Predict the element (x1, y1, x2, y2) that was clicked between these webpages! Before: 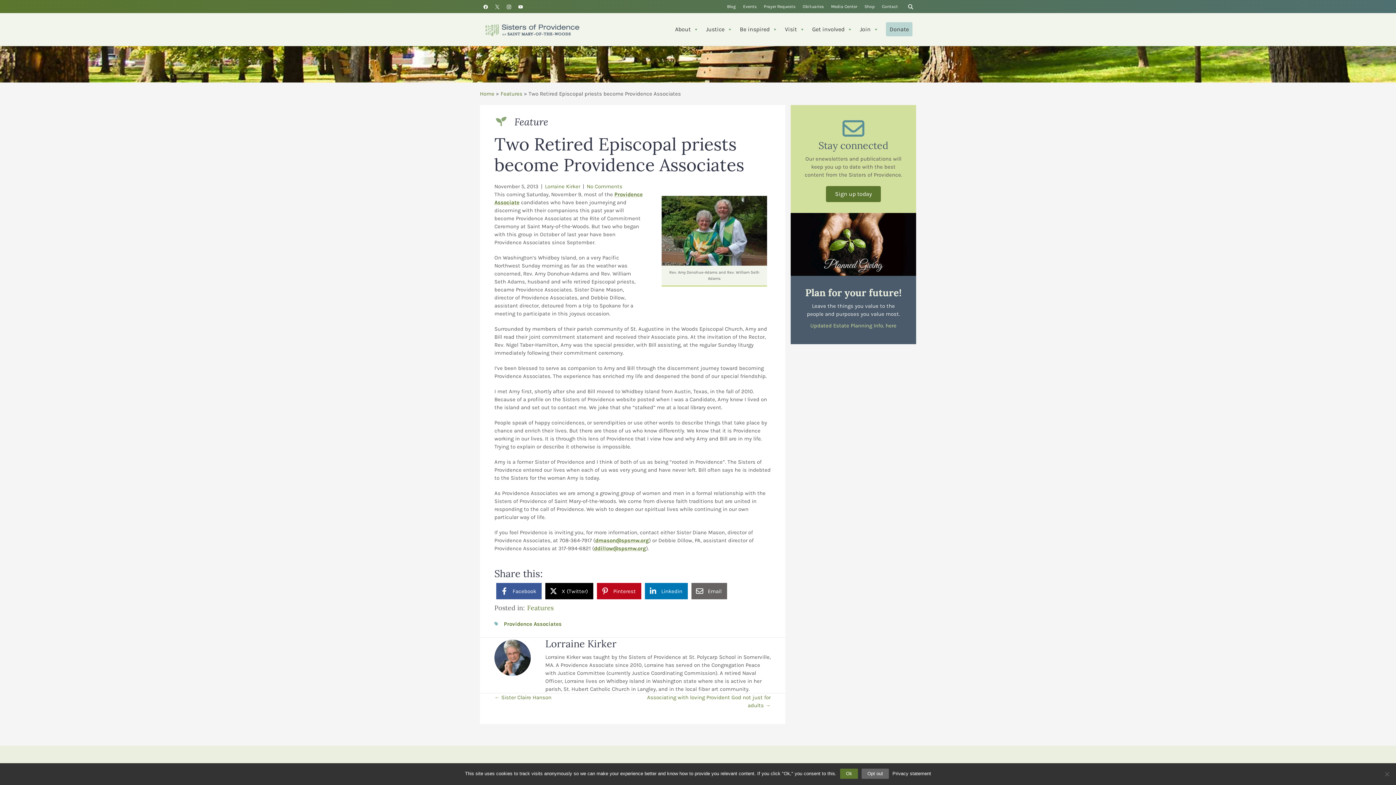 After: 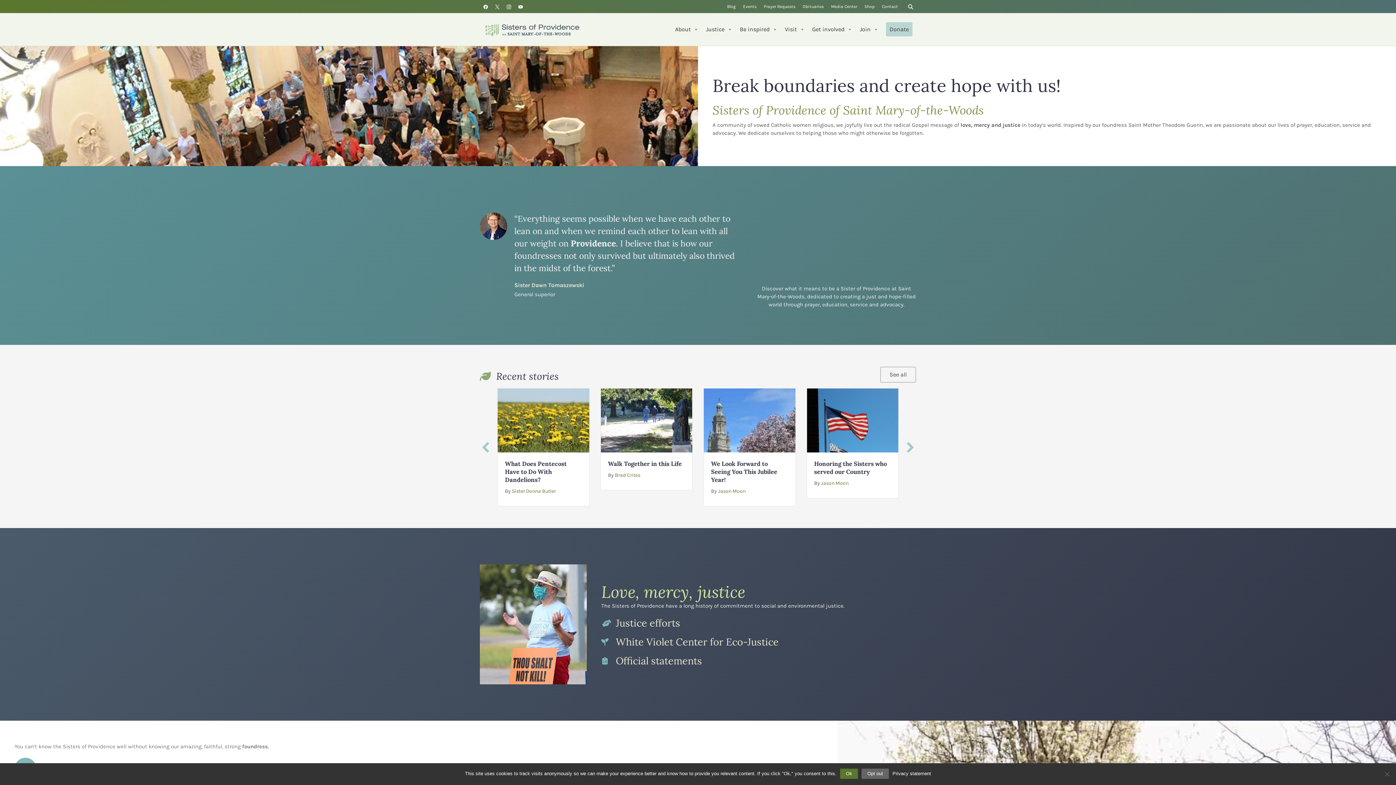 Action: bbox: (480, 13, 584, 45)